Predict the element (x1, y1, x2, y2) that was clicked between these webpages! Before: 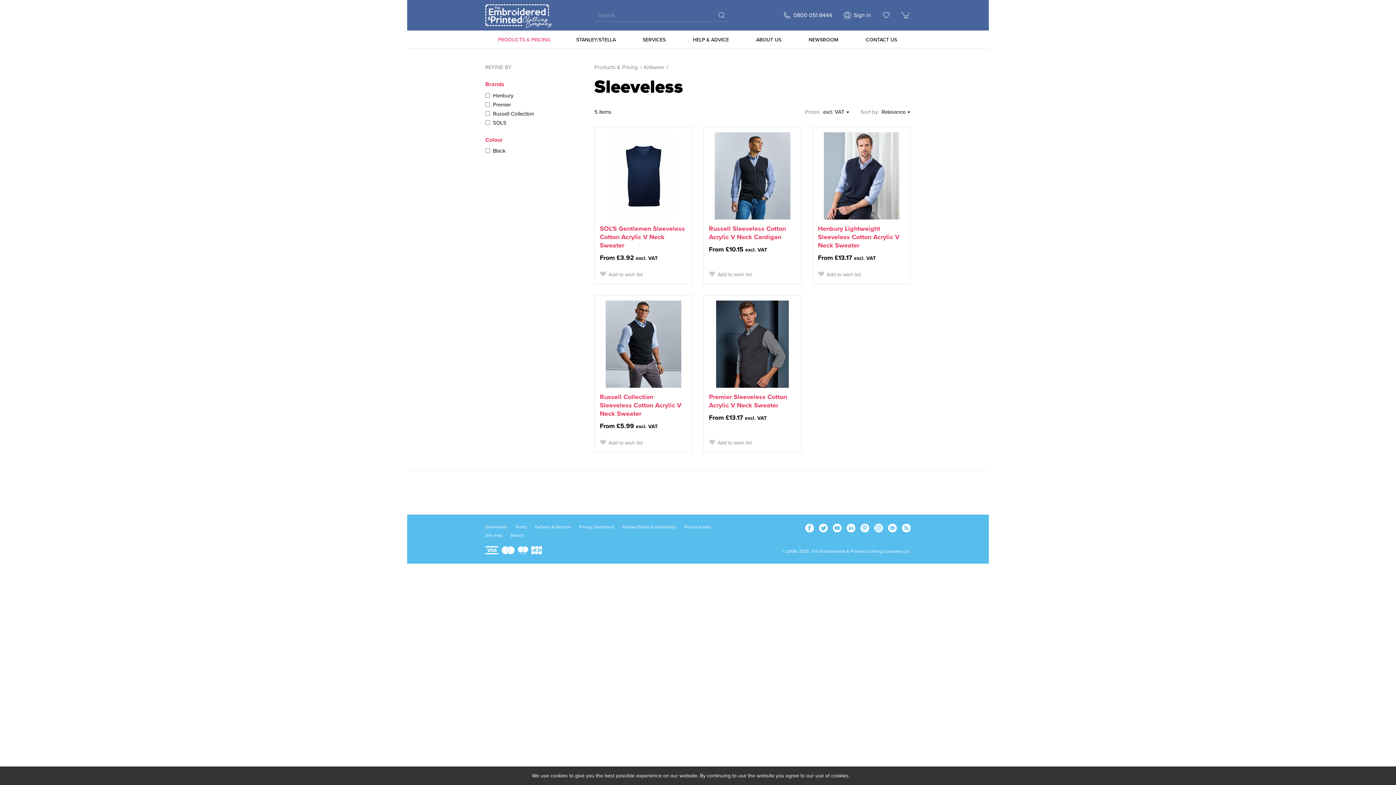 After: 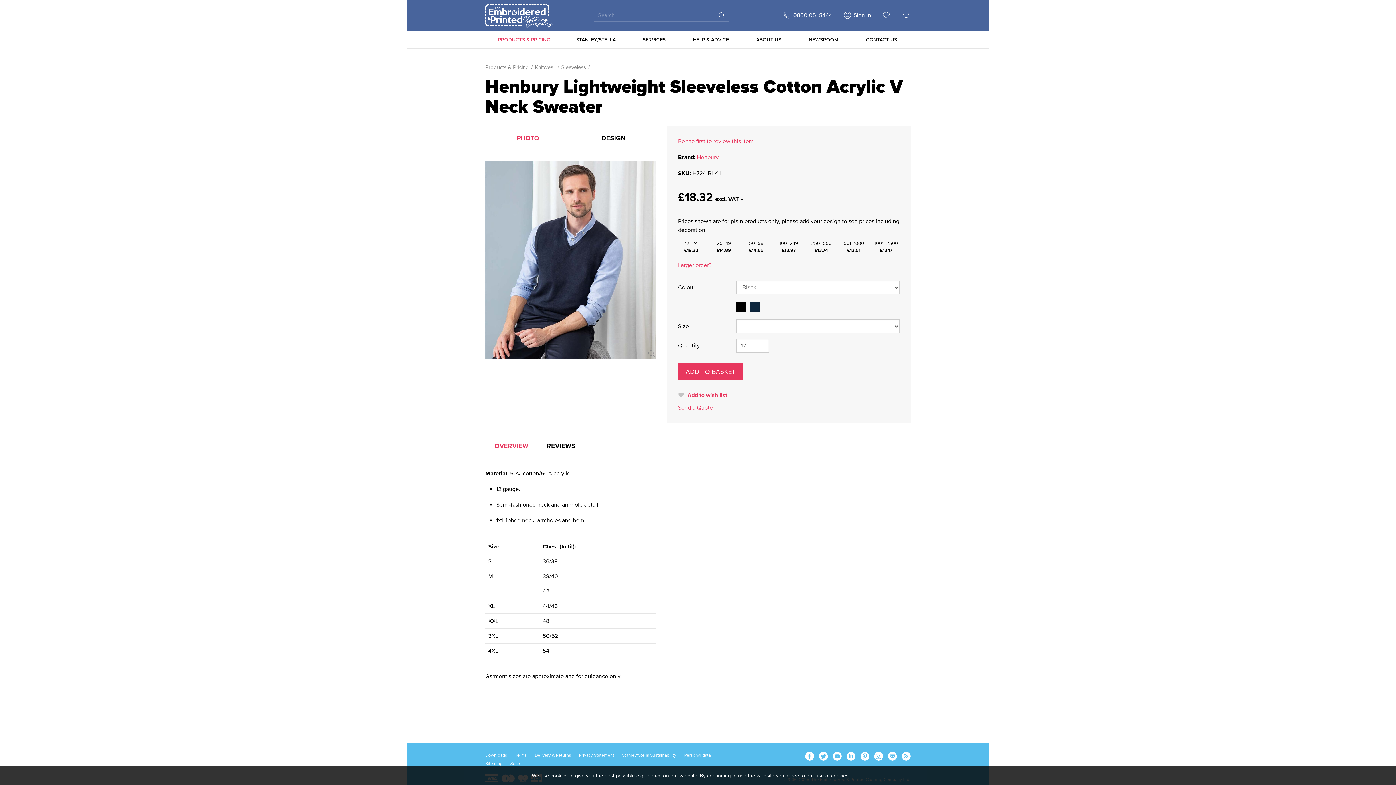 Action: bbox: (818, 132, 905, 219)